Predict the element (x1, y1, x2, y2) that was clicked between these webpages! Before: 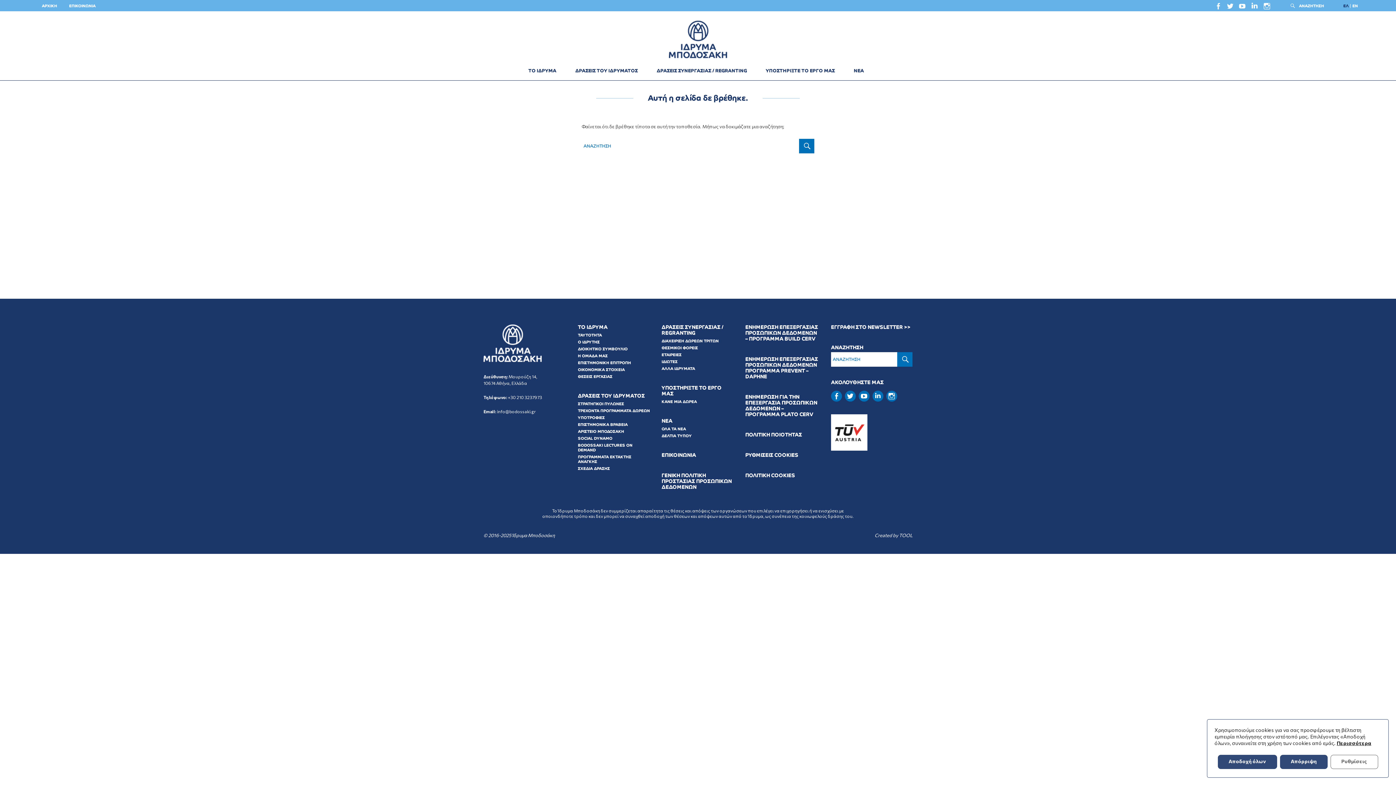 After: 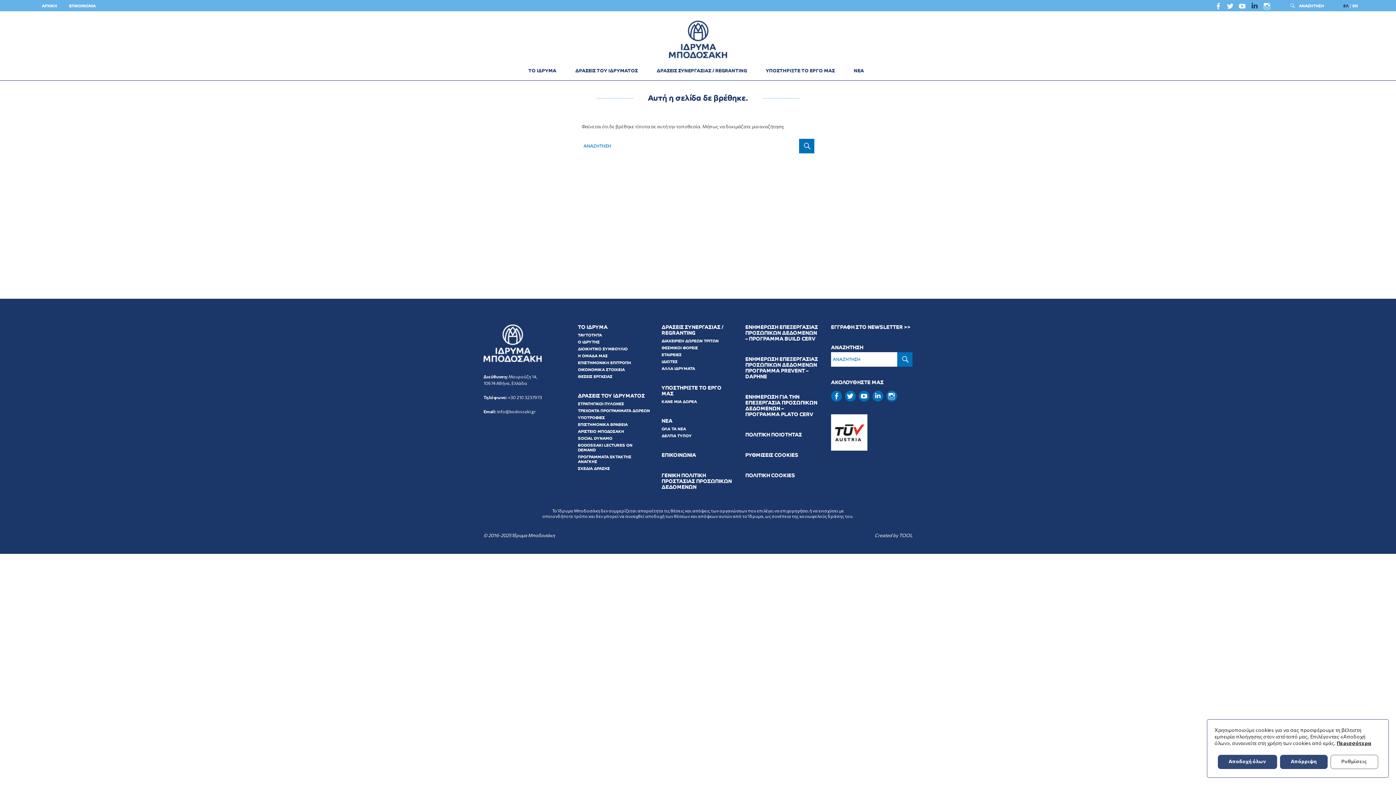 Action: label: linkedin bbox: (1250, 1, 1258, 13)